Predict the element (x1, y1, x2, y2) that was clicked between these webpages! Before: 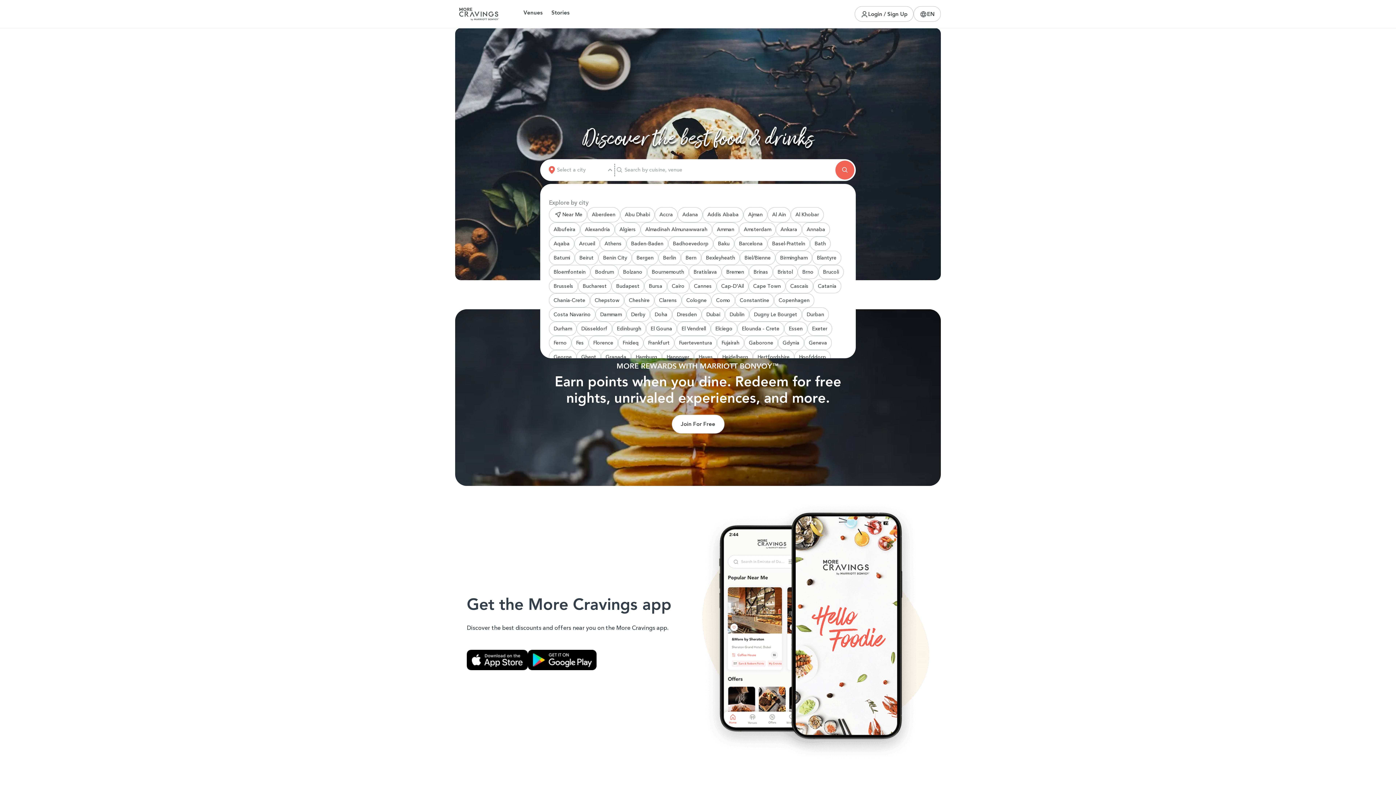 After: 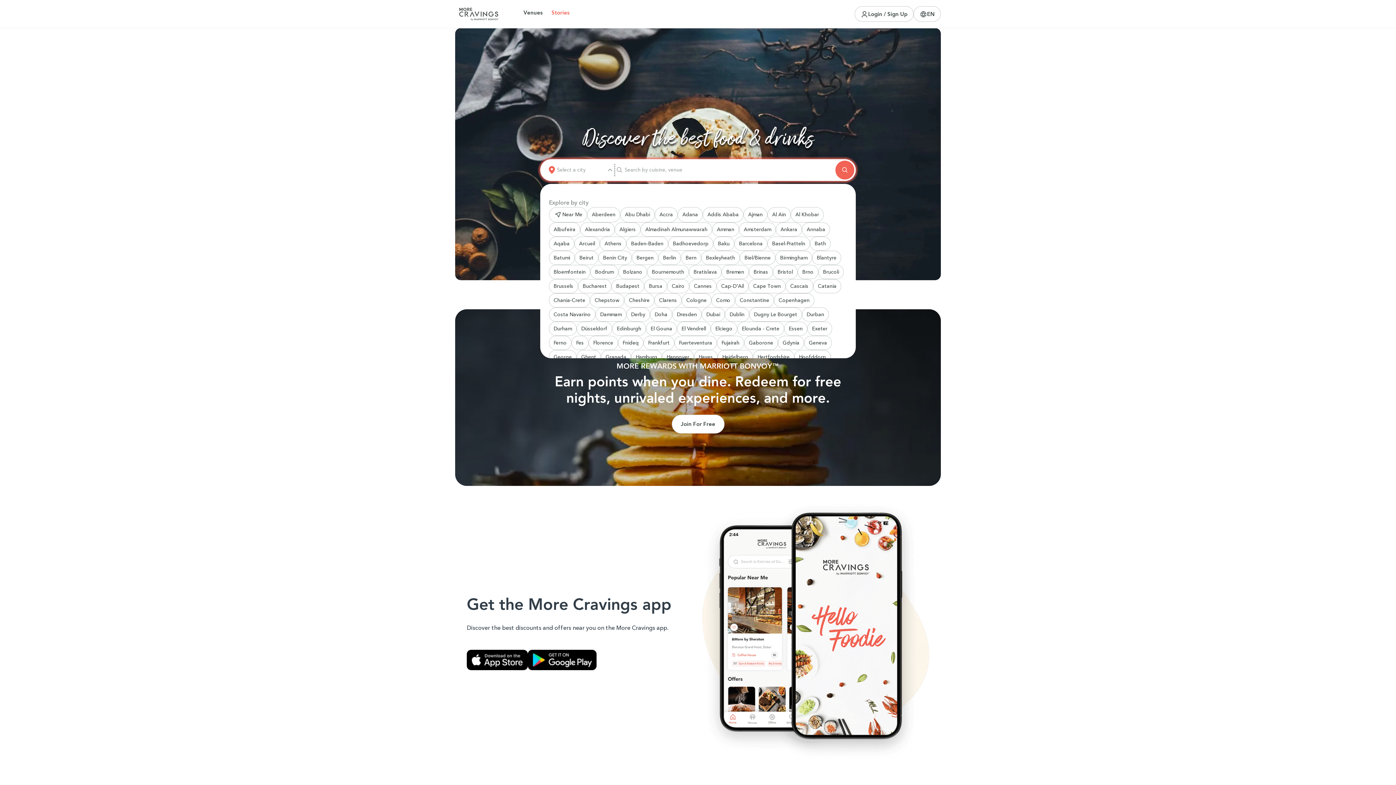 Action: bbox: (547, 5, 574, 19) label: Stories